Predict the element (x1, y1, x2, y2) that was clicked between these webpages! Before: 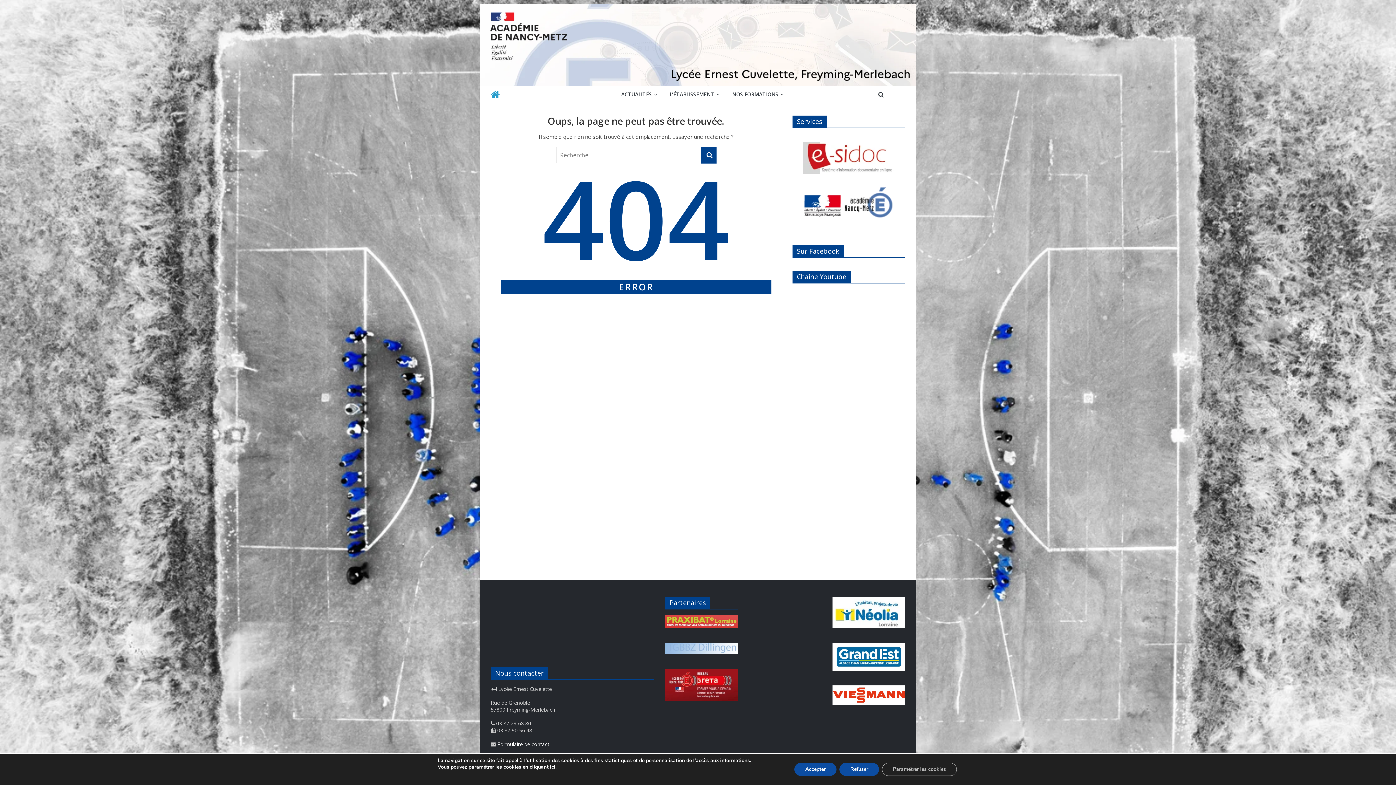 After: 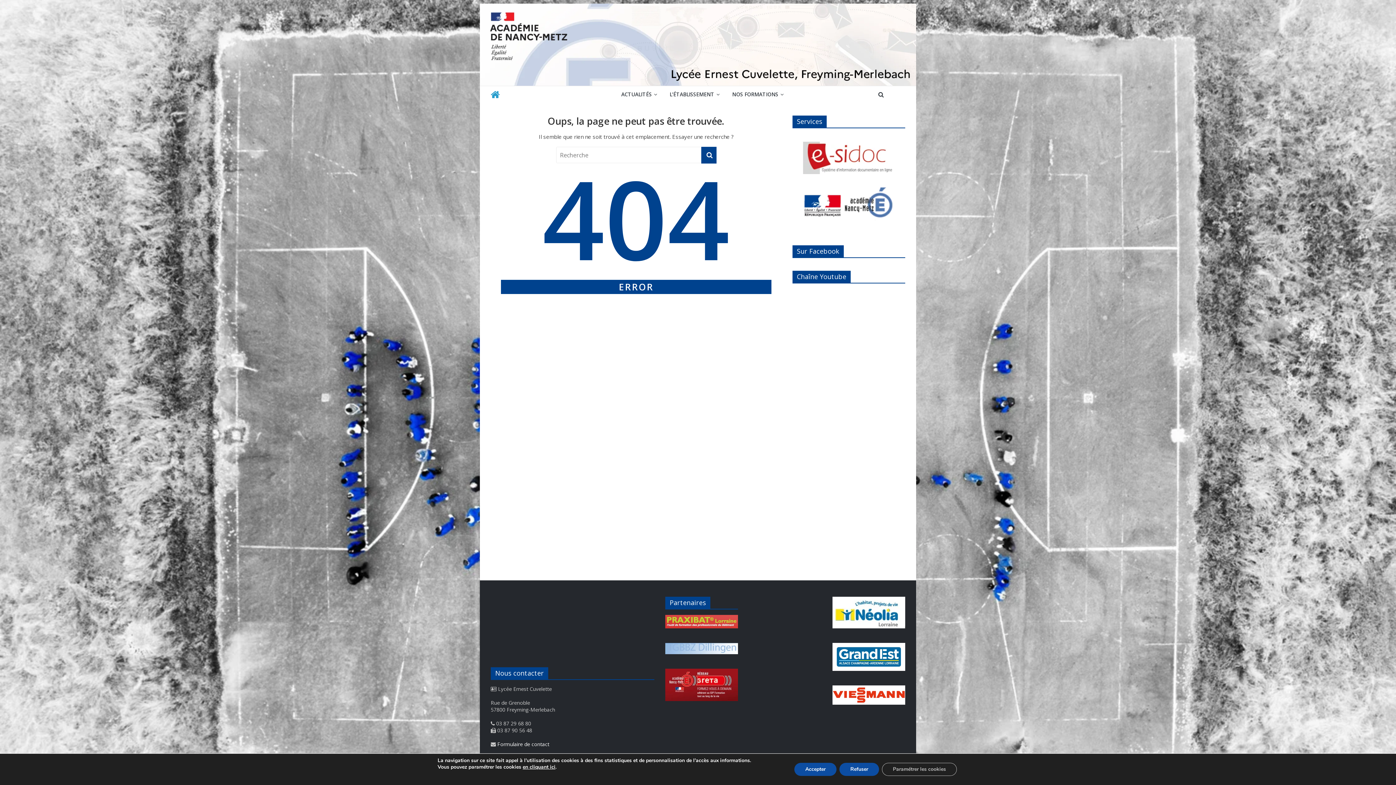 Action: bbox: (665, 668, 738, 701)